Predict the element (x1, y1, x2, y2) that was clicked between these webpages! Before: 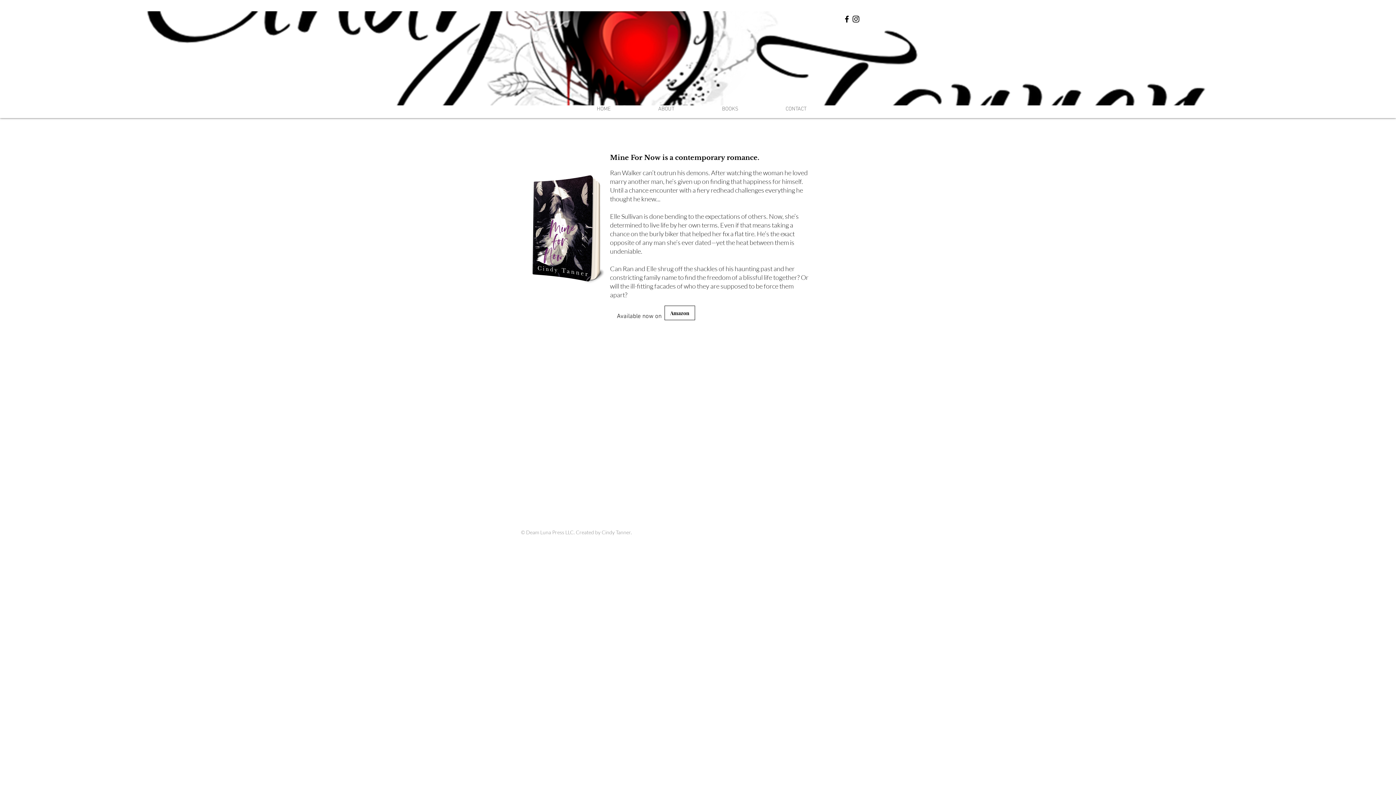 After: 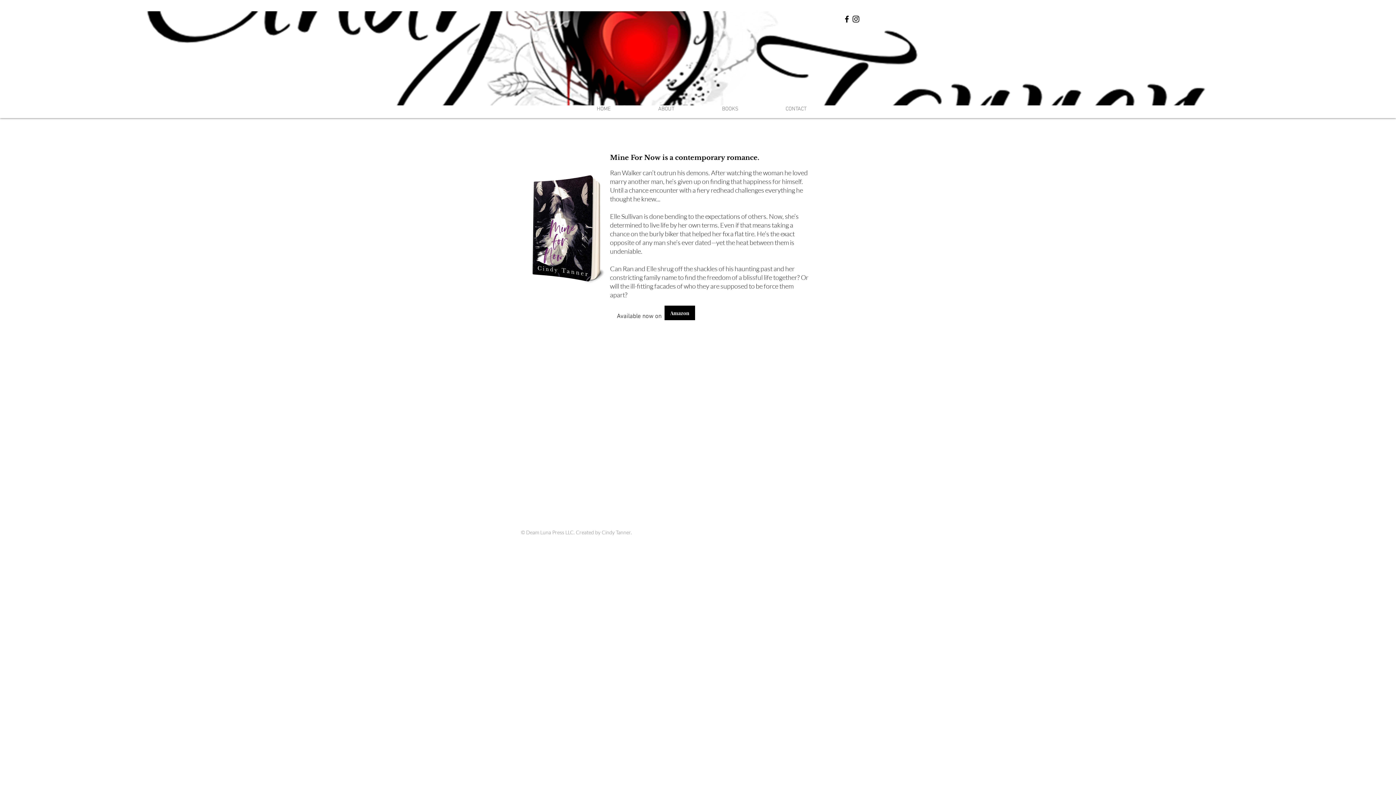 Action: label: Amazon bbox: (664, 305, 695, 320)